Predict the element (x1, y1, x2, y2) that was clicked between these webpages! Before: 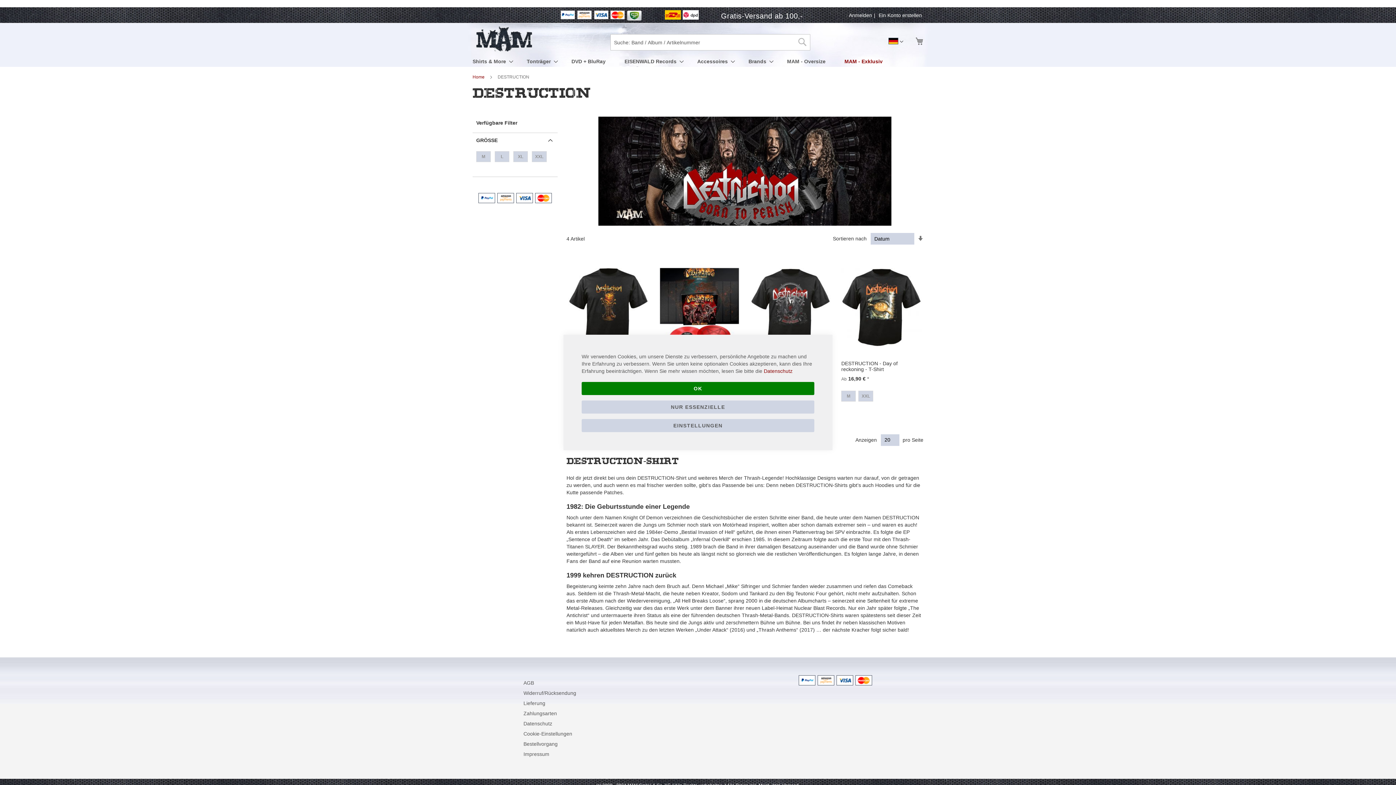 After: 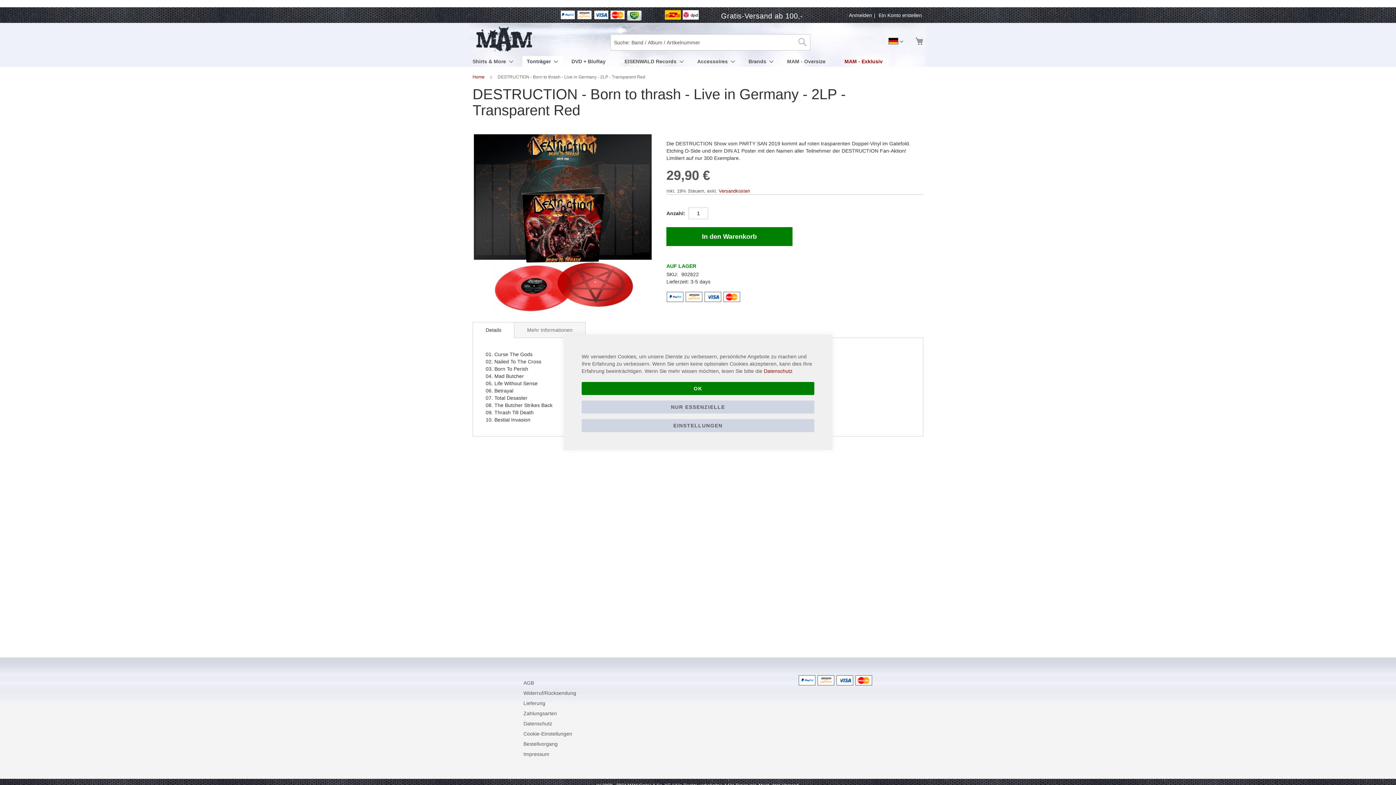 Action: bbox: (659, 360, 736, 378) label: DESTRUCTION - Born to thrash - Live in Germany - 2LP - Transparent Red